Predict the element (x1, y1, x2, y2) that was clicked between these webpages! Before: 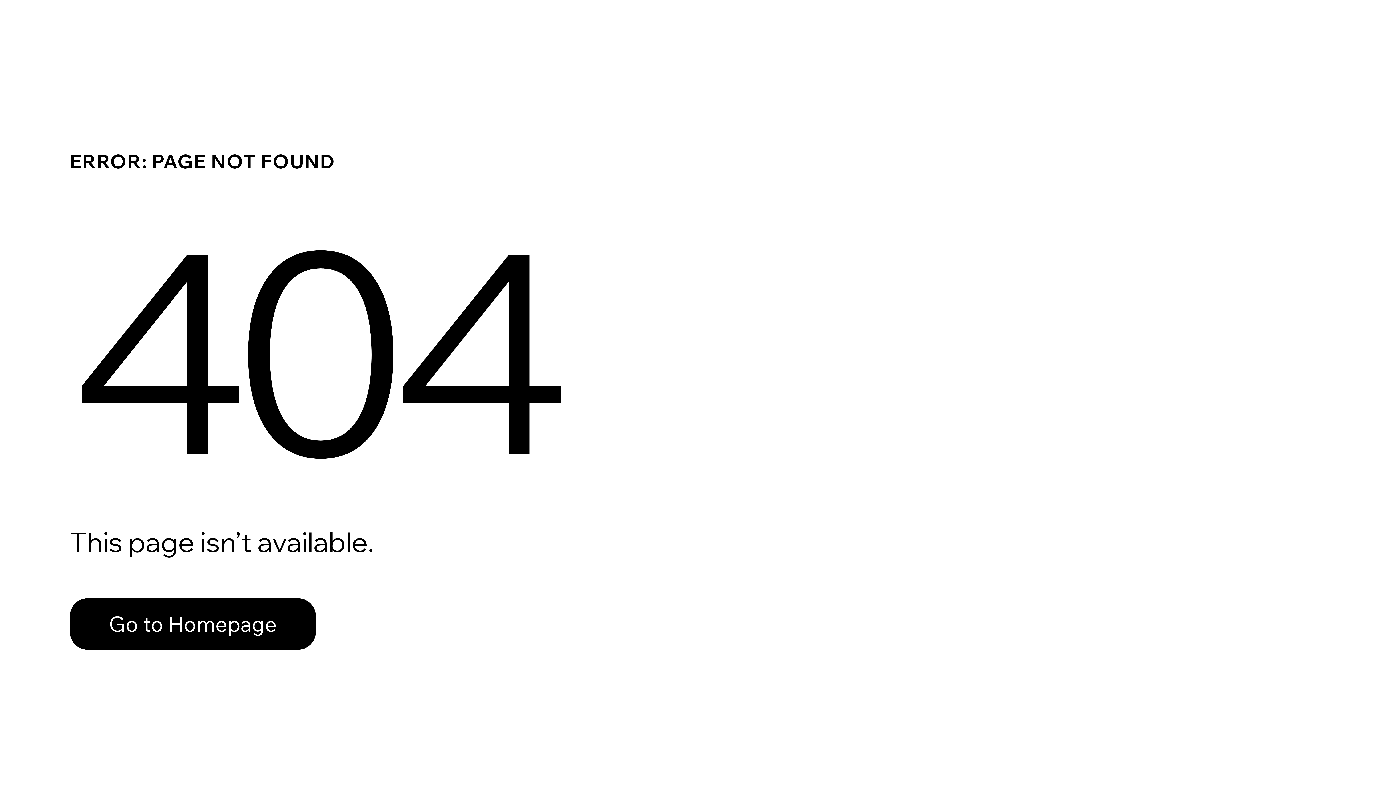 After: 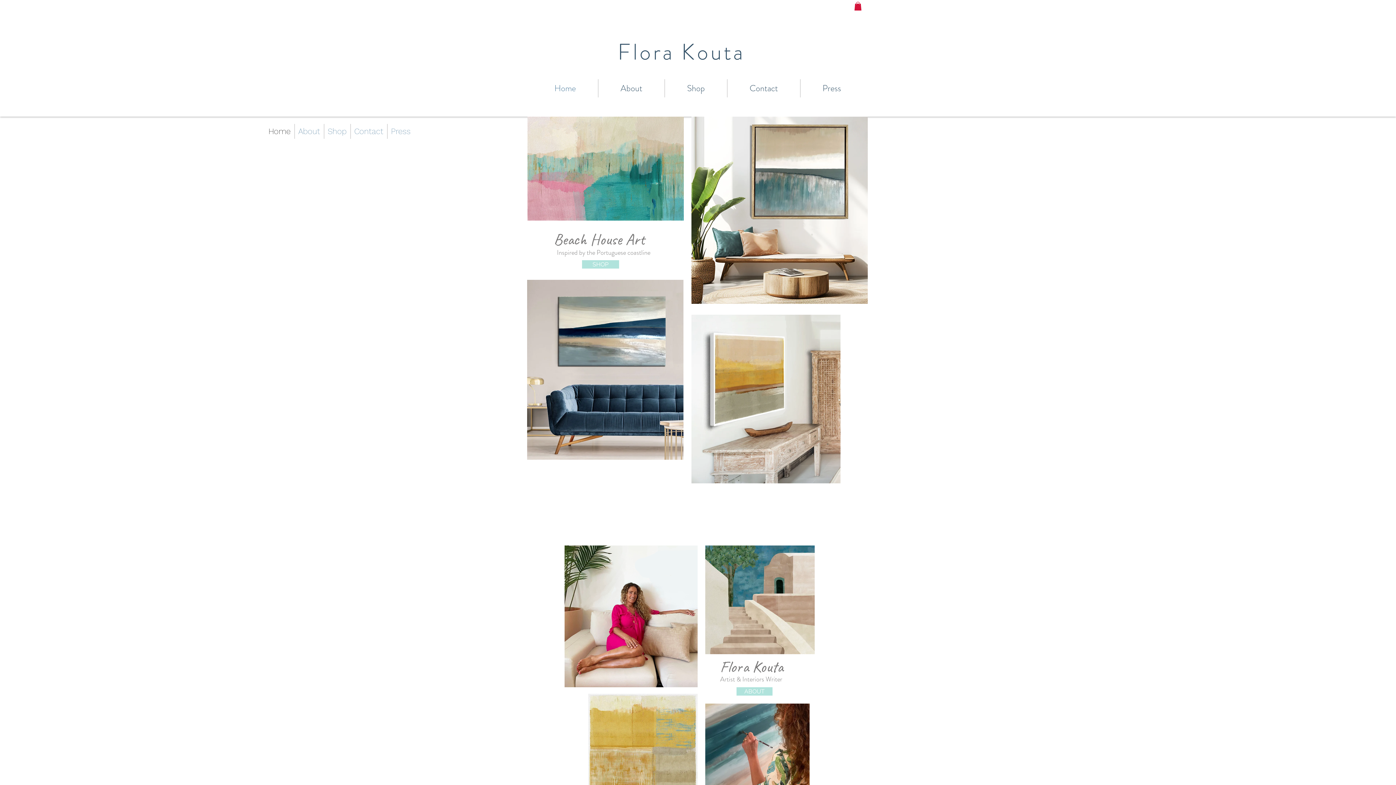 Action: label: Go to Homepage bbox: (69, 582, 768, 659)